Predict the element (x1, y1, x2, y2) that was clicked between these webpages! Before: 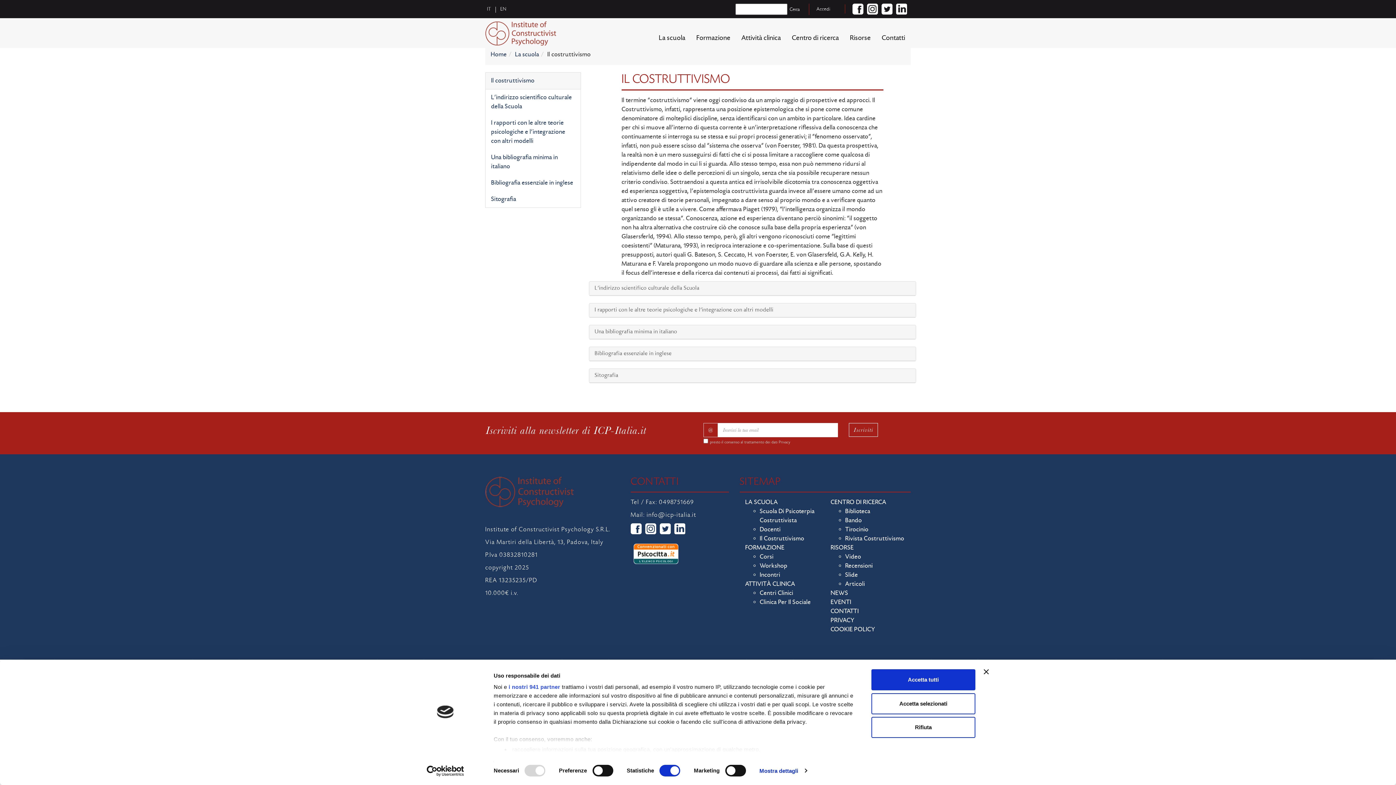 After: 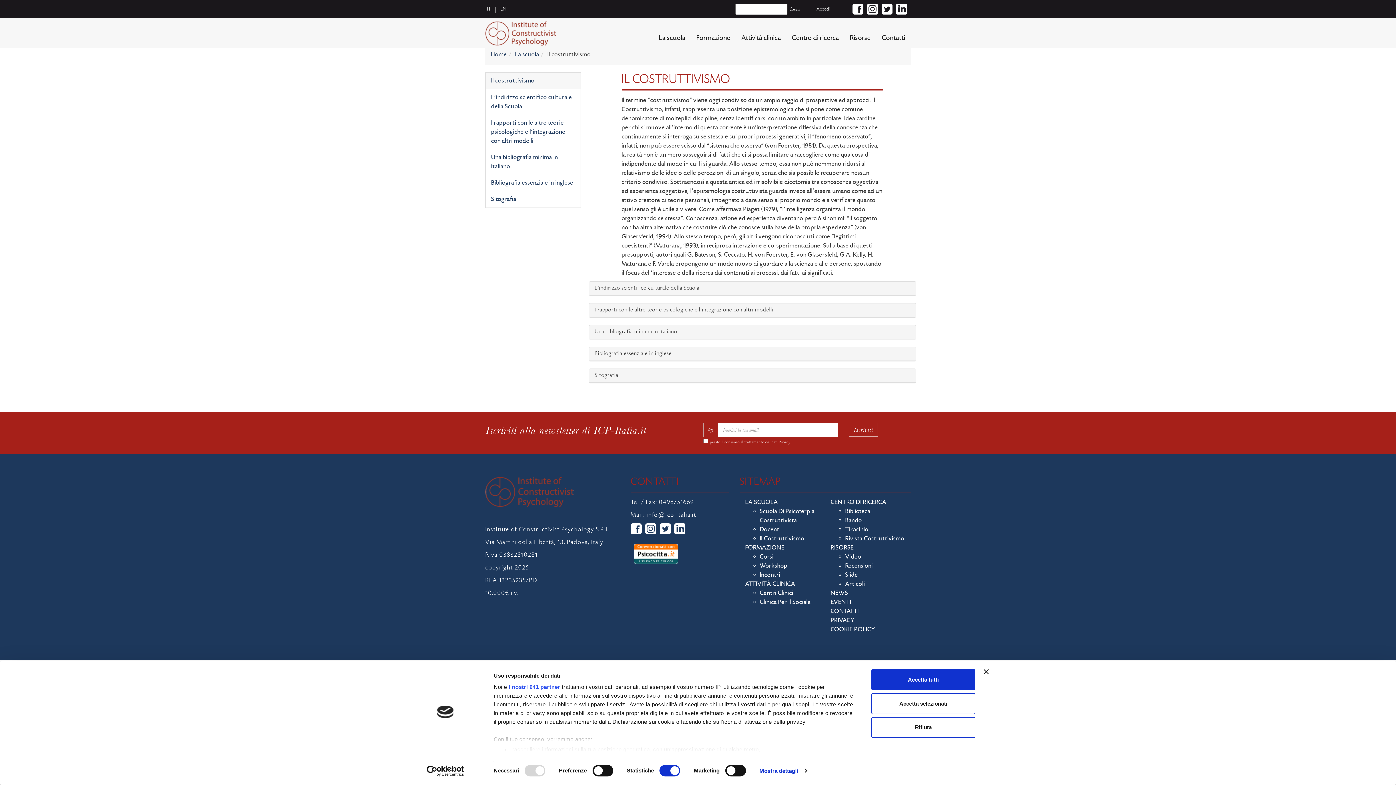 Action: bbox: (760, 535, 804, 542) label: Il Costruttivismo